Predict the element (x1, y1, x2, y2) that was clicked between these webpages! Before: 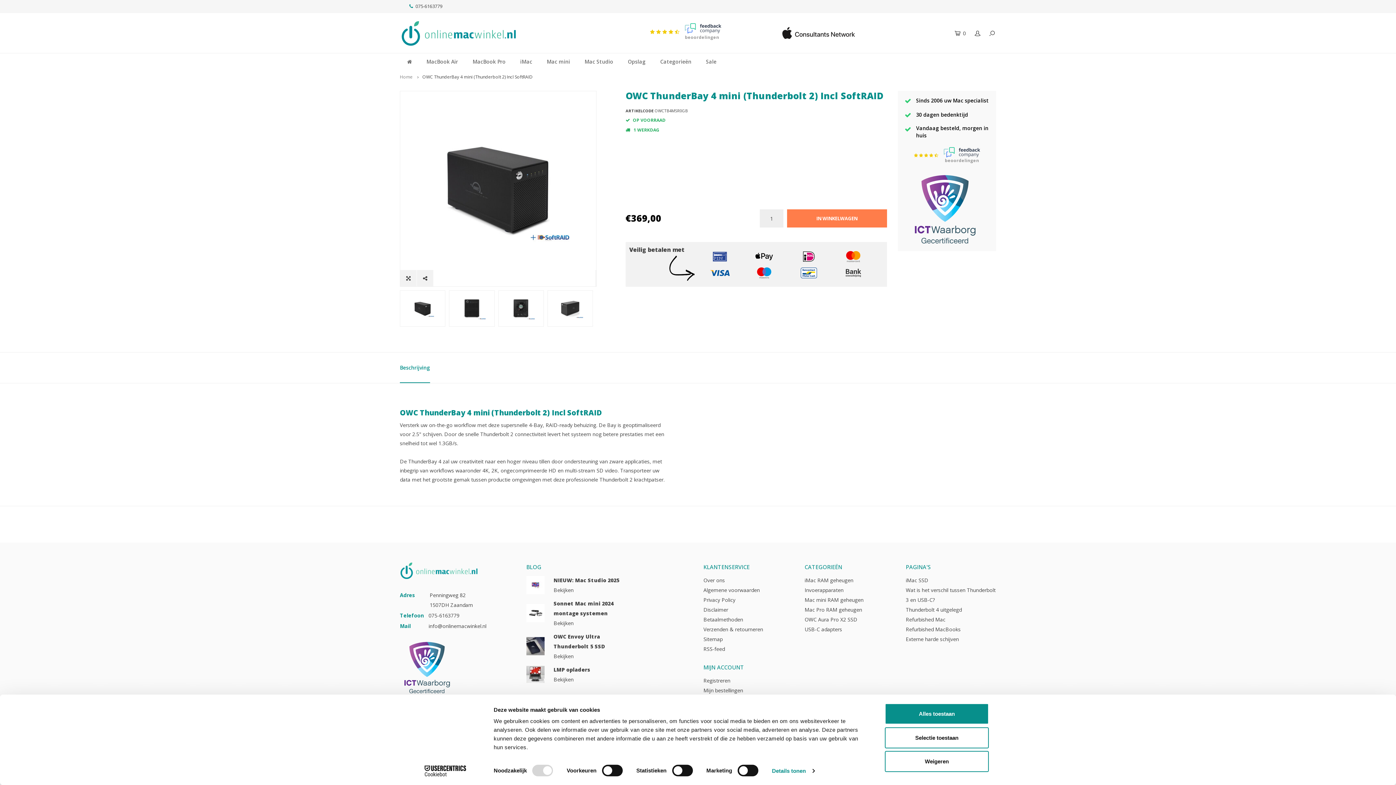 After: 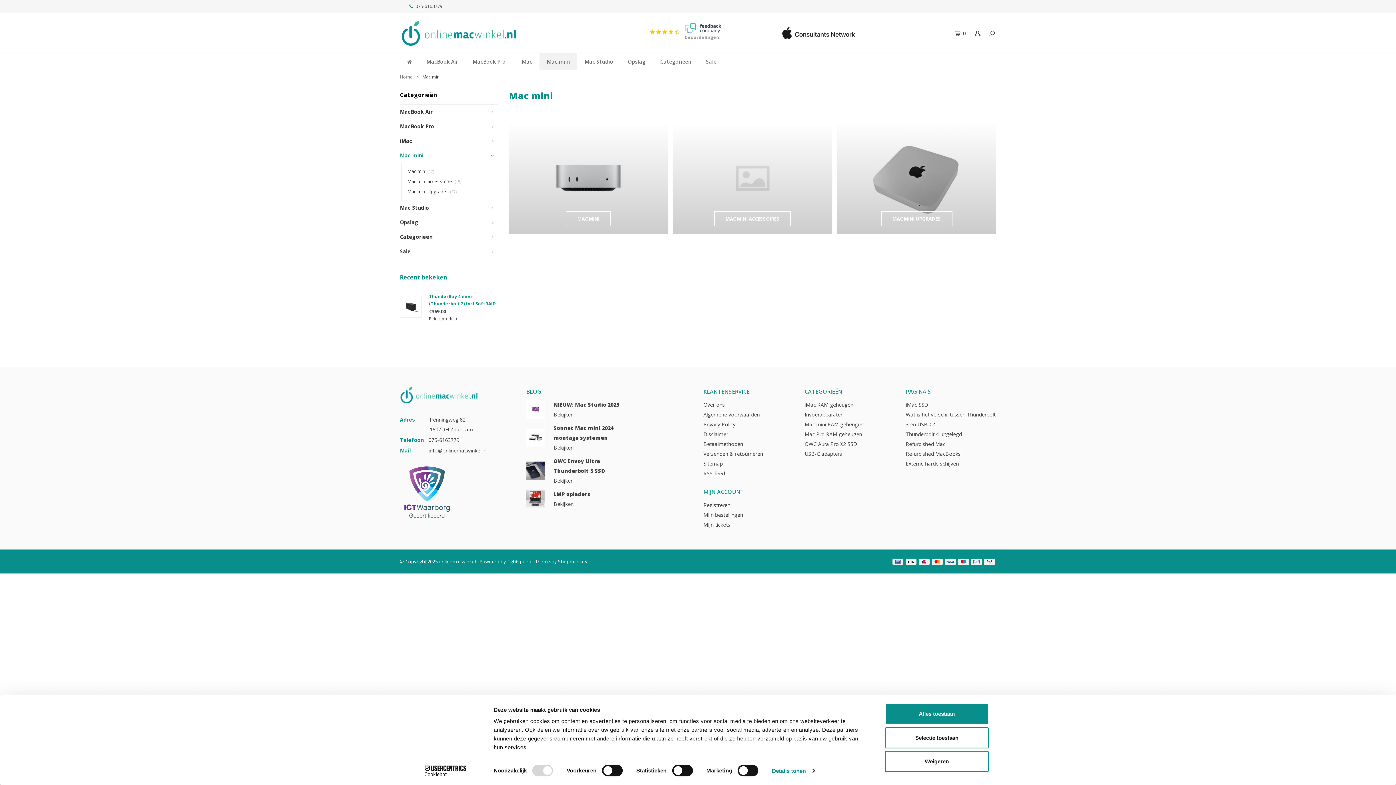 Action: label: Mac mini bbox: (539, 53, 577, 70)